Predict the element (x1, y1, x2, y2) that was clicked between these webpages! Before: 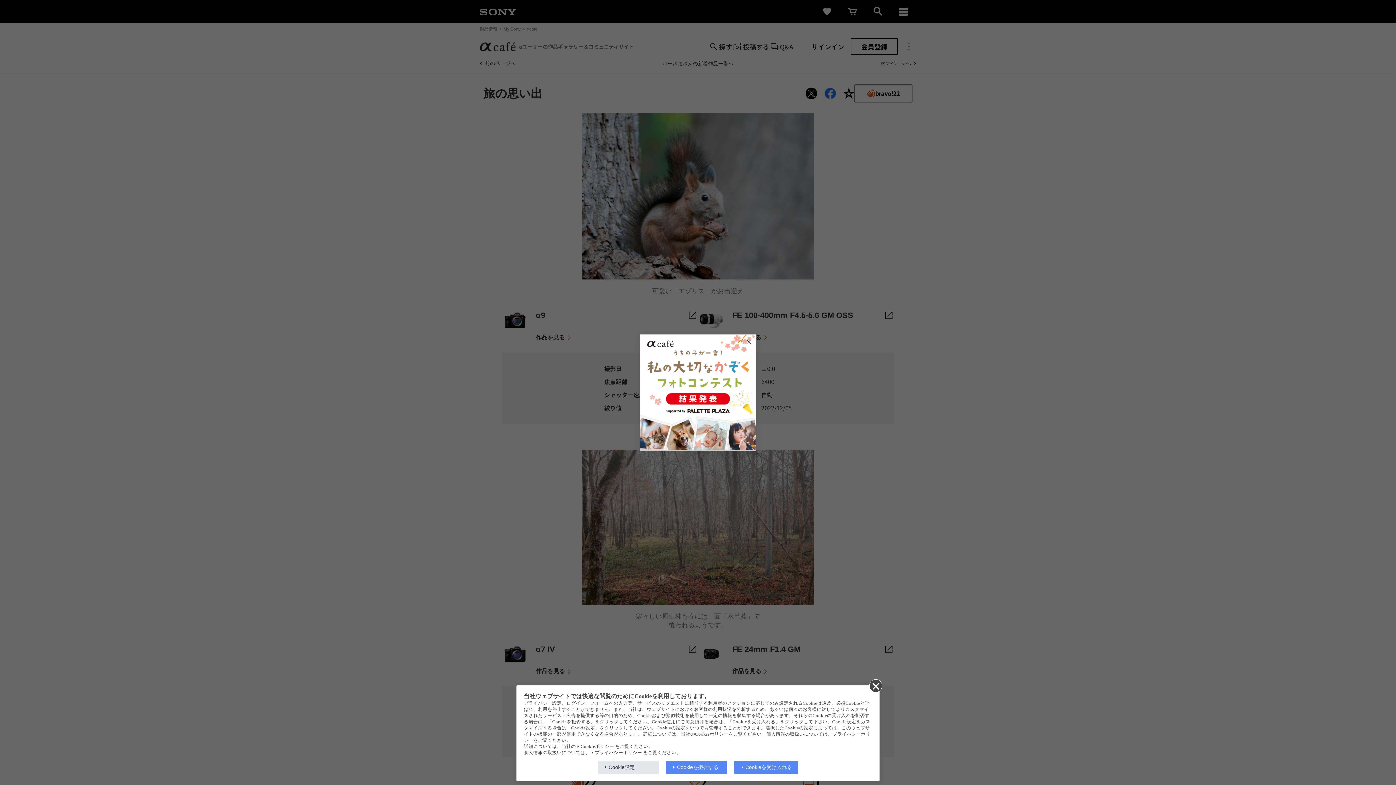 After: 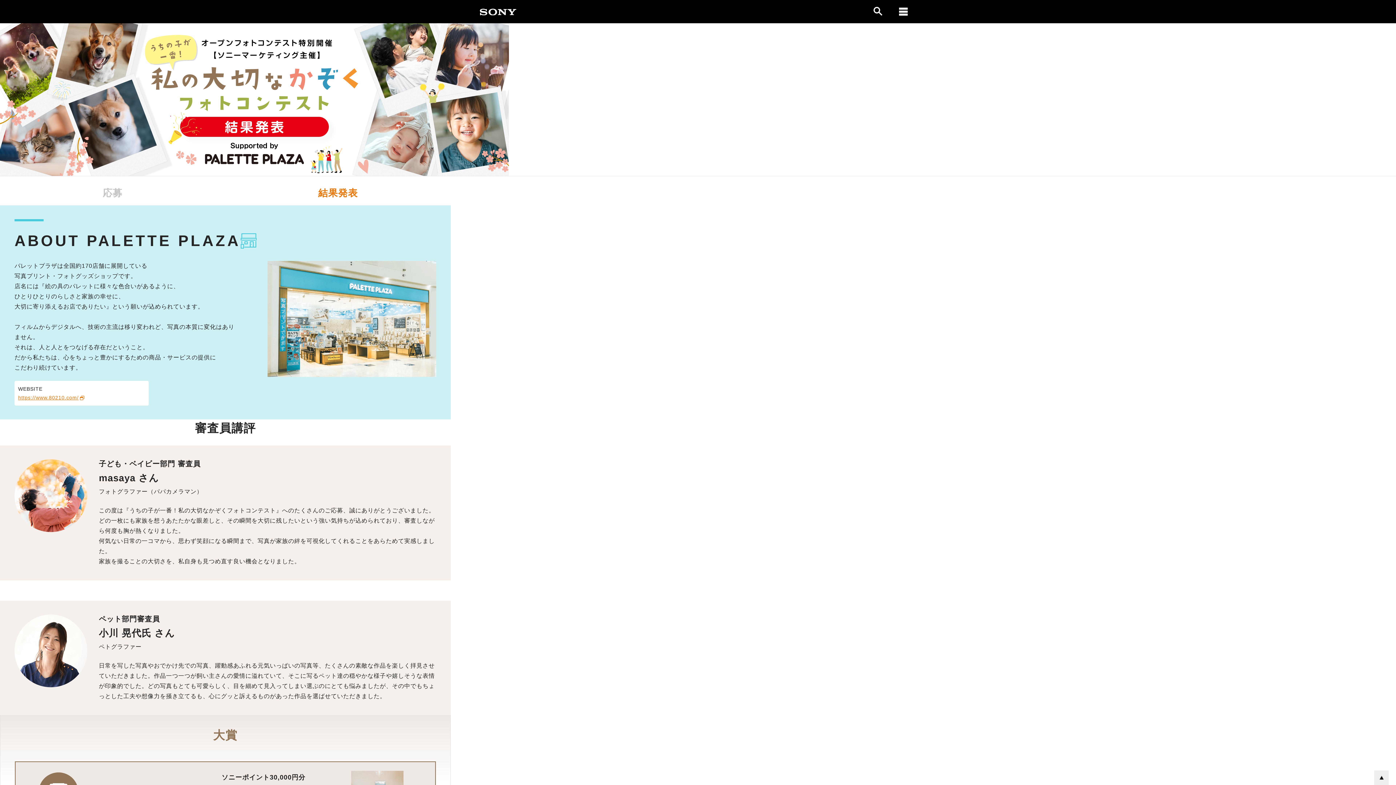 Action: bbox: (640, 334, 756, 450)